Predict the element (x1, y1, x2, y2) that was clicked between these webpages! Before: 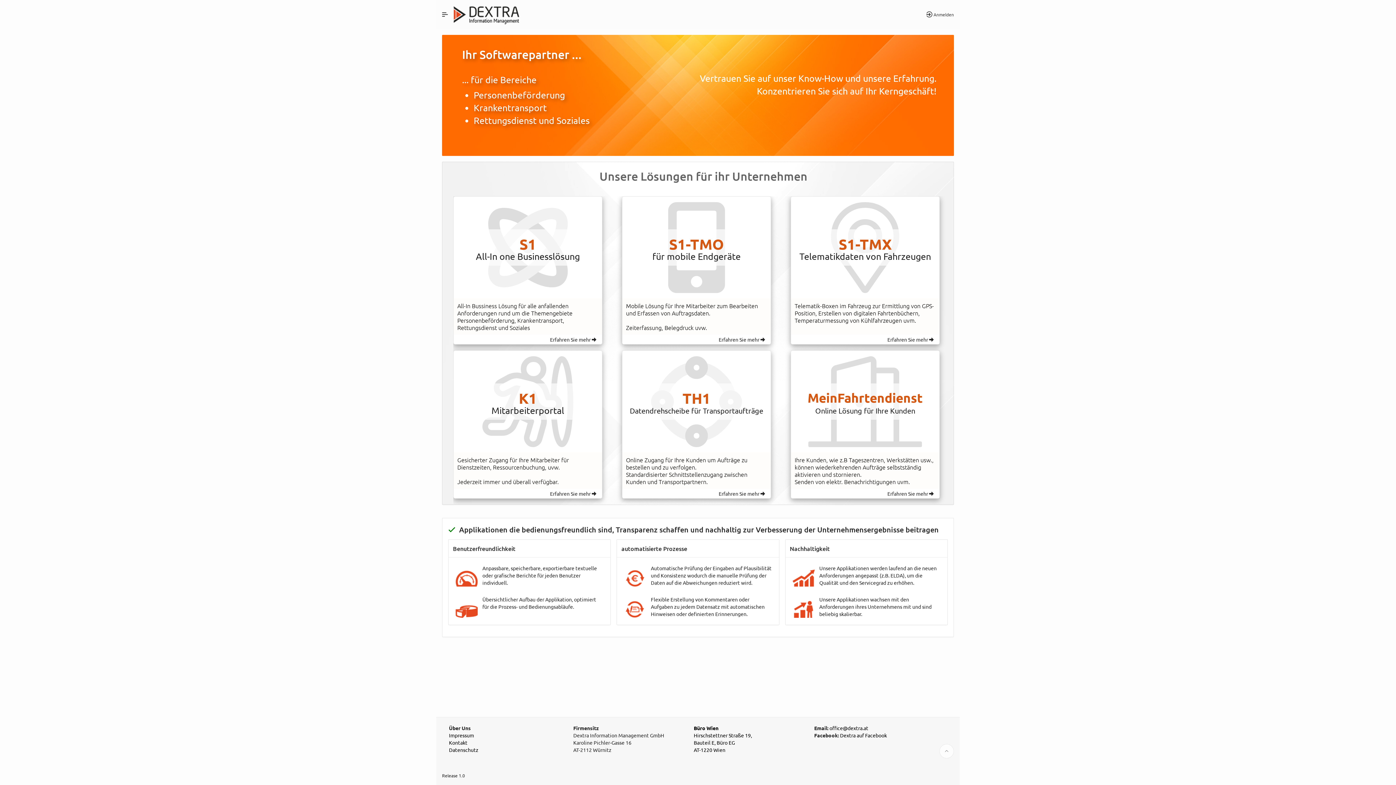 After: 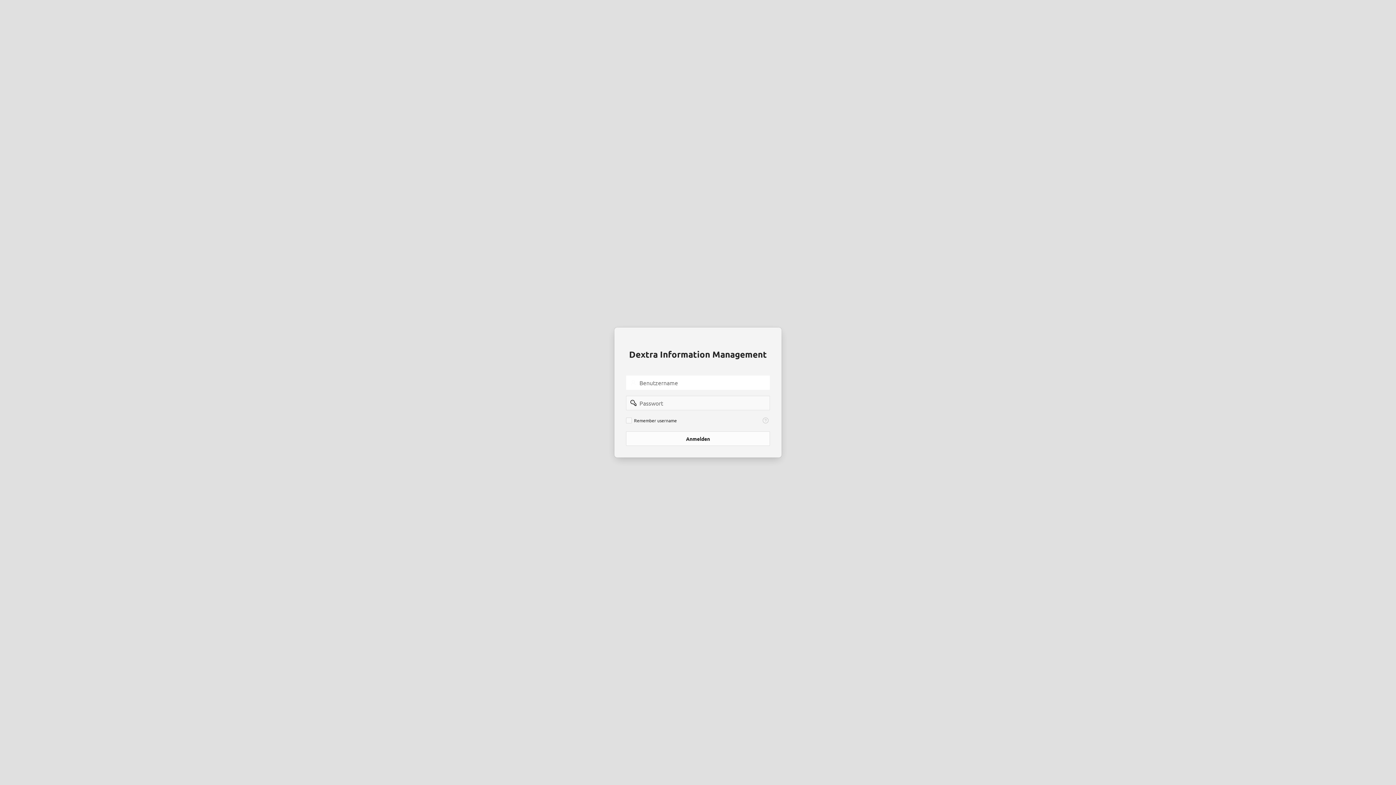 Action: label: Anmelden bbox: (923, 8, 957, 20)